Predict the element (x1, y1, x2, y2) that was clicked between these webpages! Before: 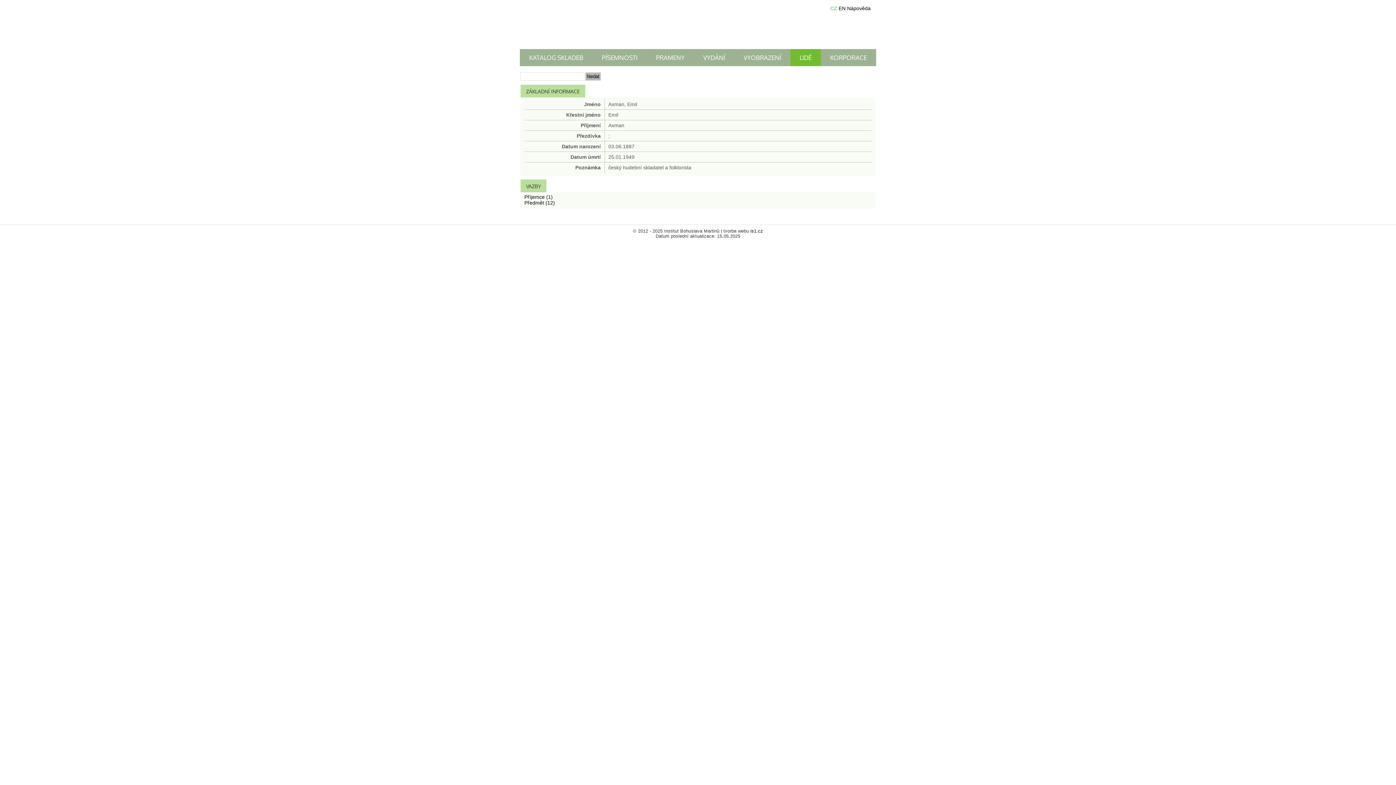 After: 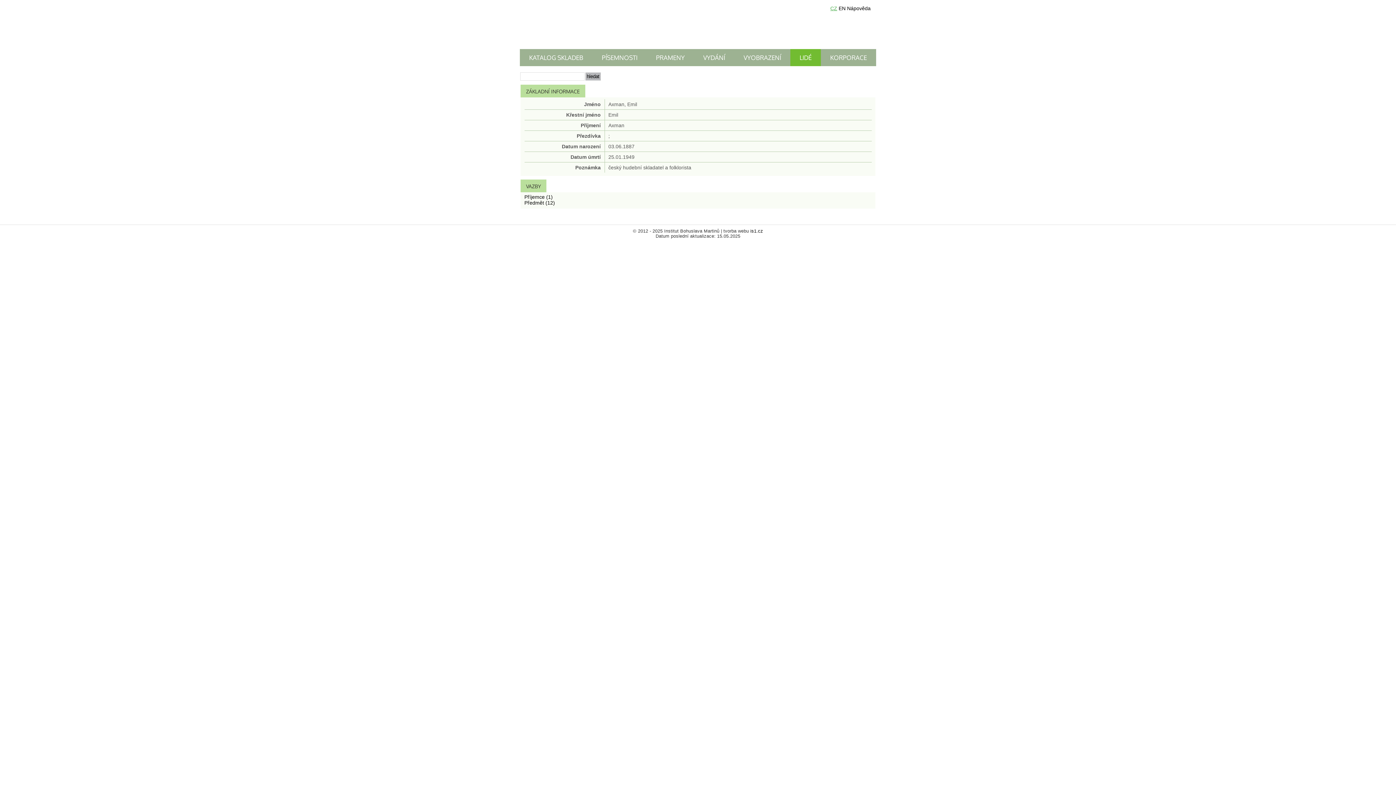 Action: label: CZ bbox: (830, 5, 837, 11)